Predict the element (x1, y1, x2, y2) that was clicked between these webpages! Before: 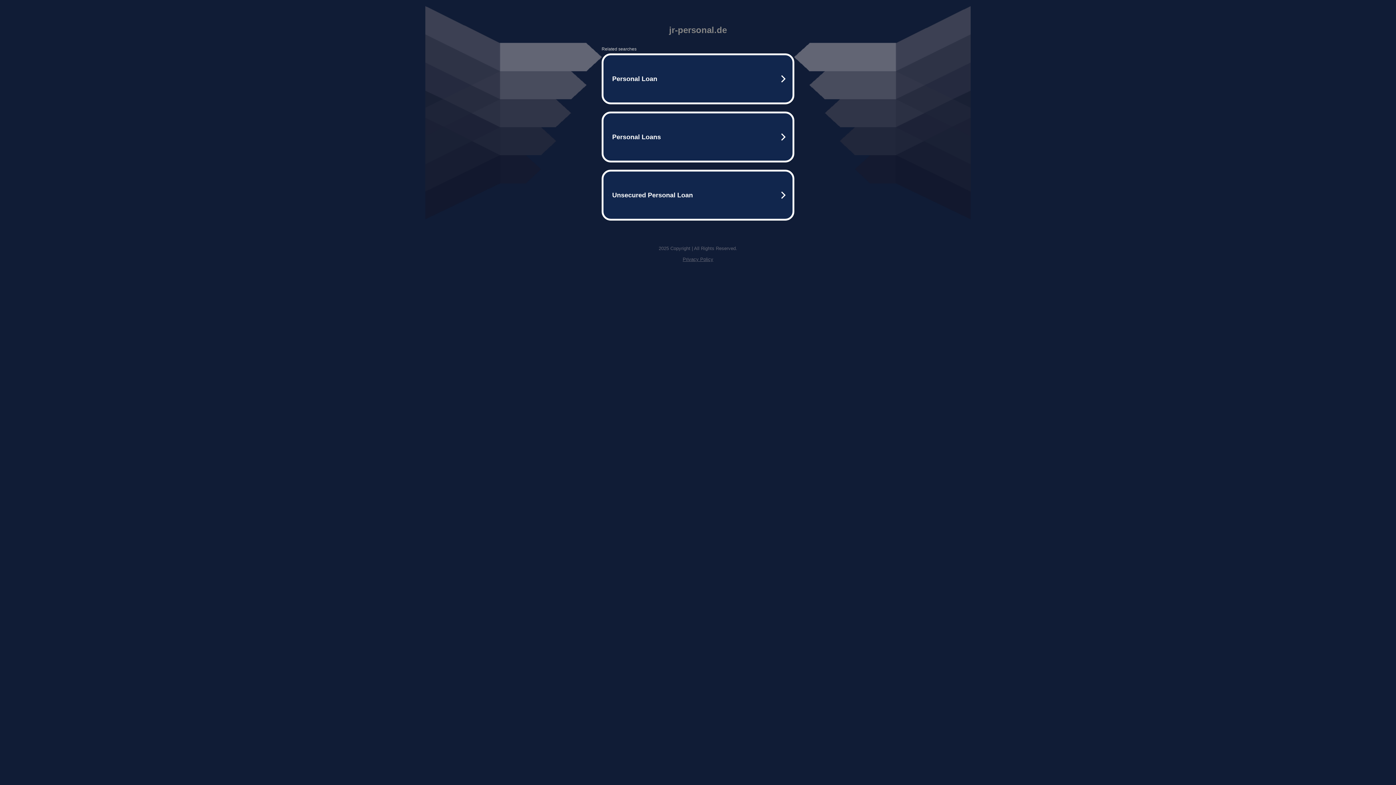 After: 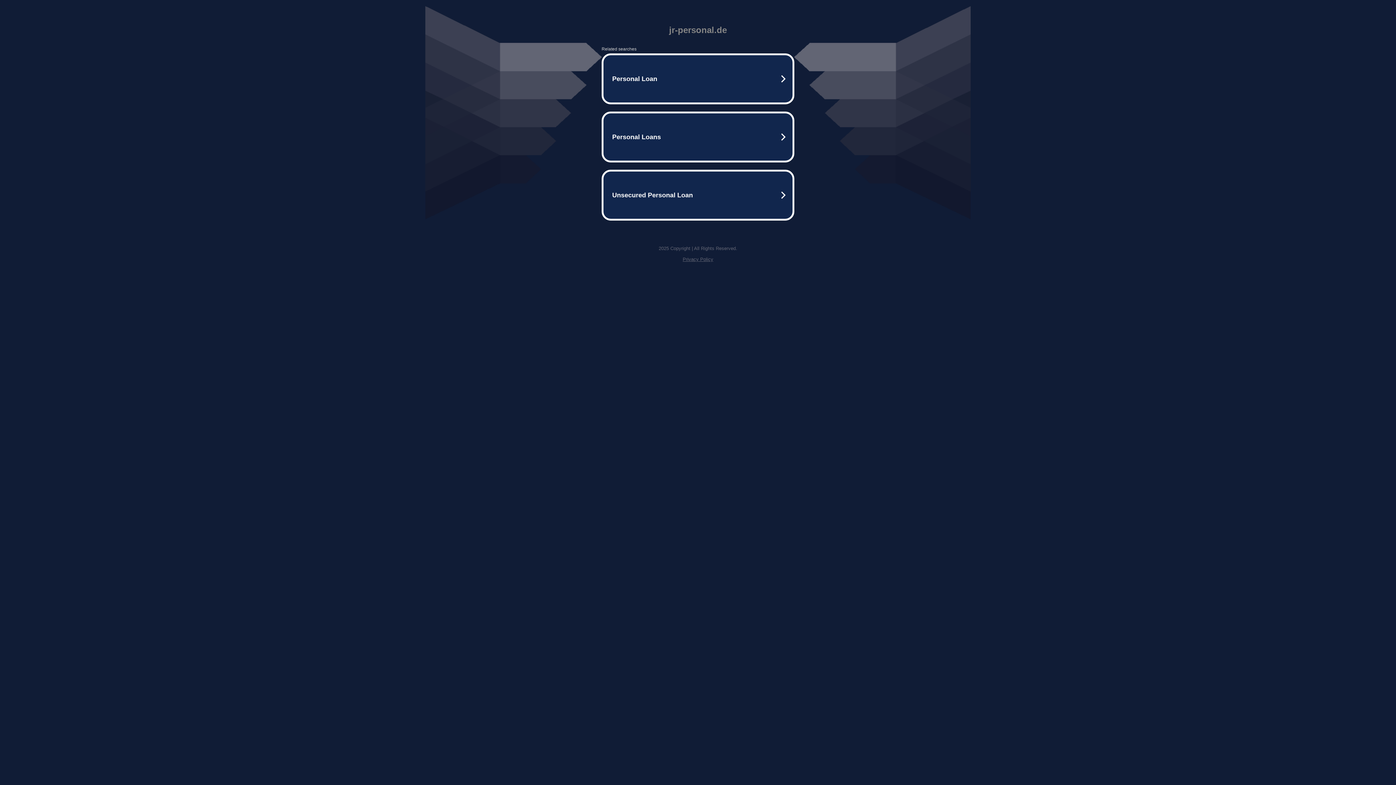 Action: label: Privacy Policy bbox: (682, 256, 713, 262)